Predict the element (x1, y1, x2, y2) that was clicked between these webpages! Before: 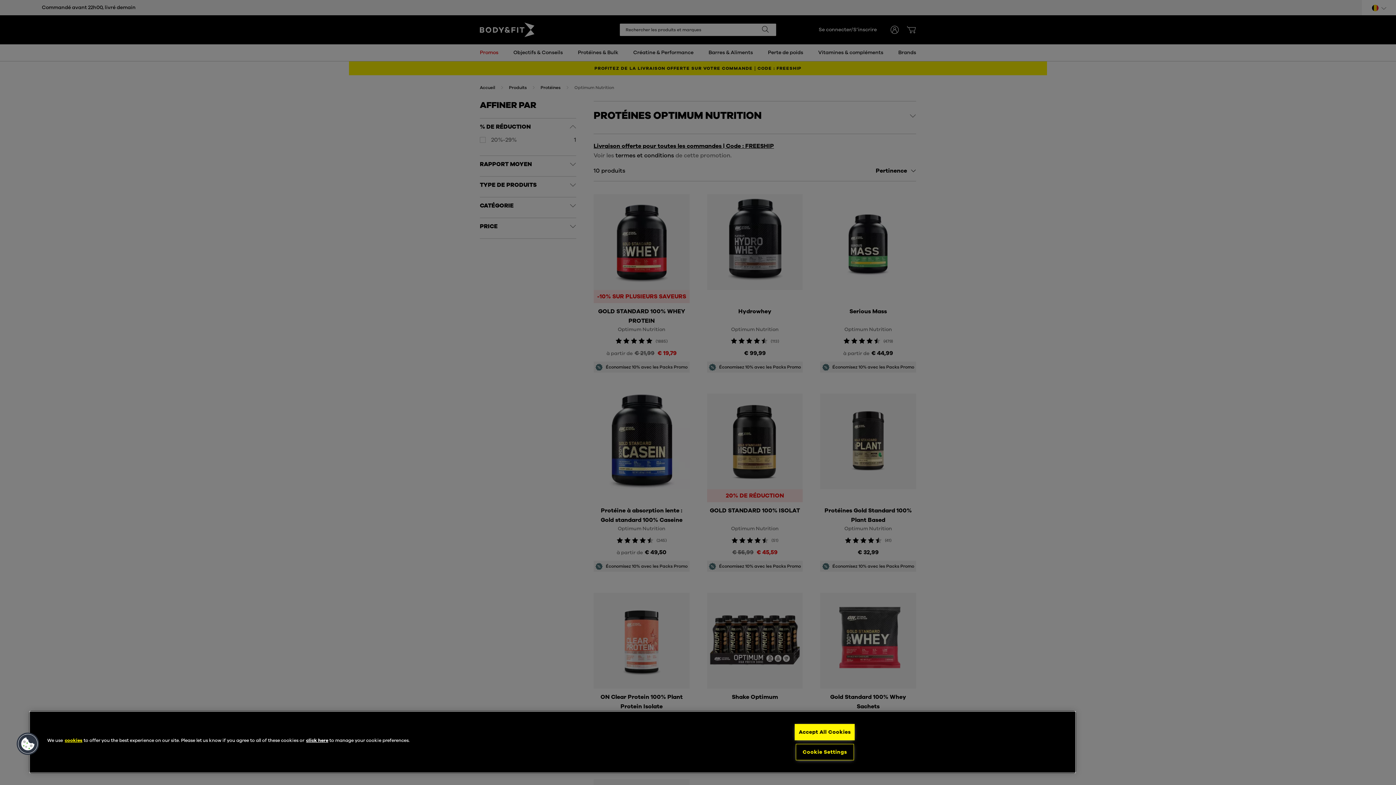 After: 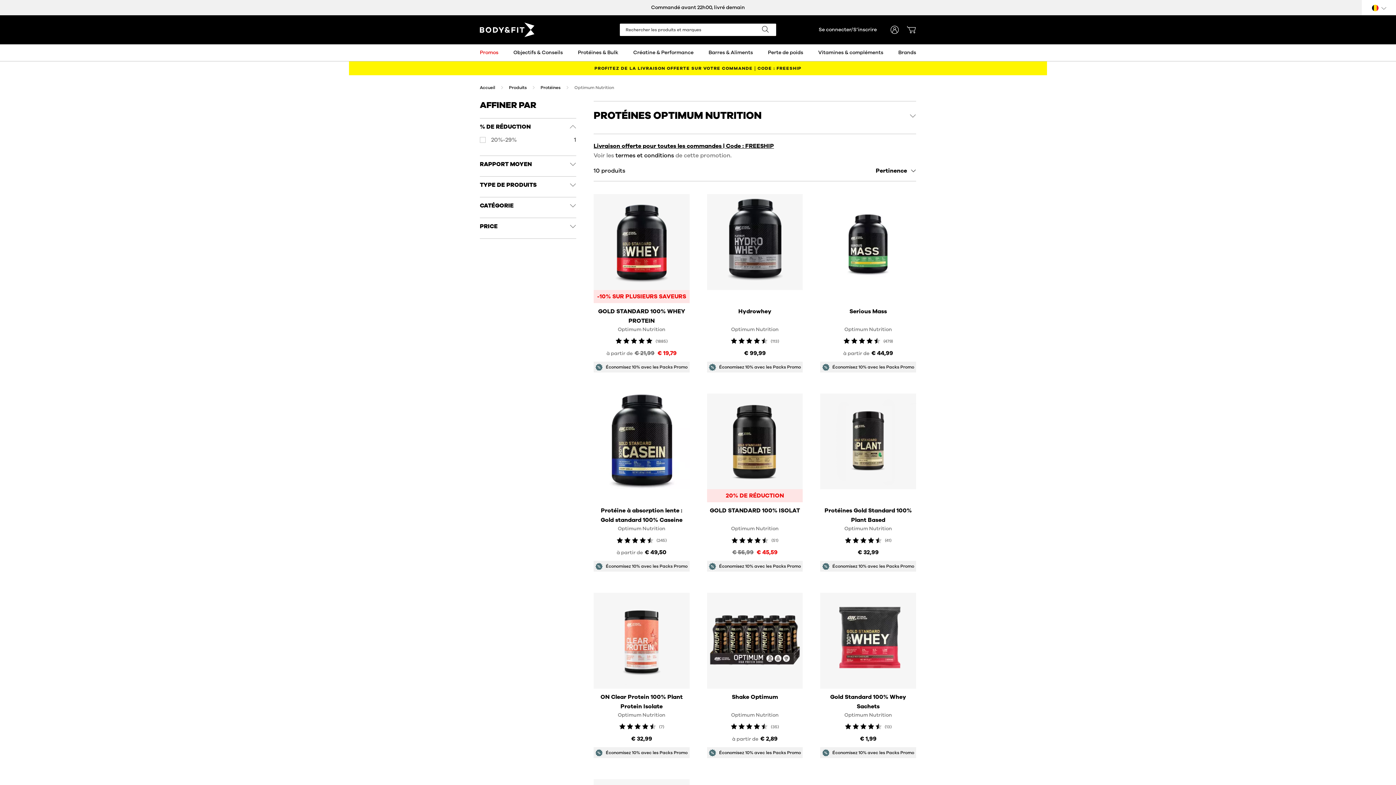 Action: label: Accept All Cookies bbox: (795, 724, 855, 740)